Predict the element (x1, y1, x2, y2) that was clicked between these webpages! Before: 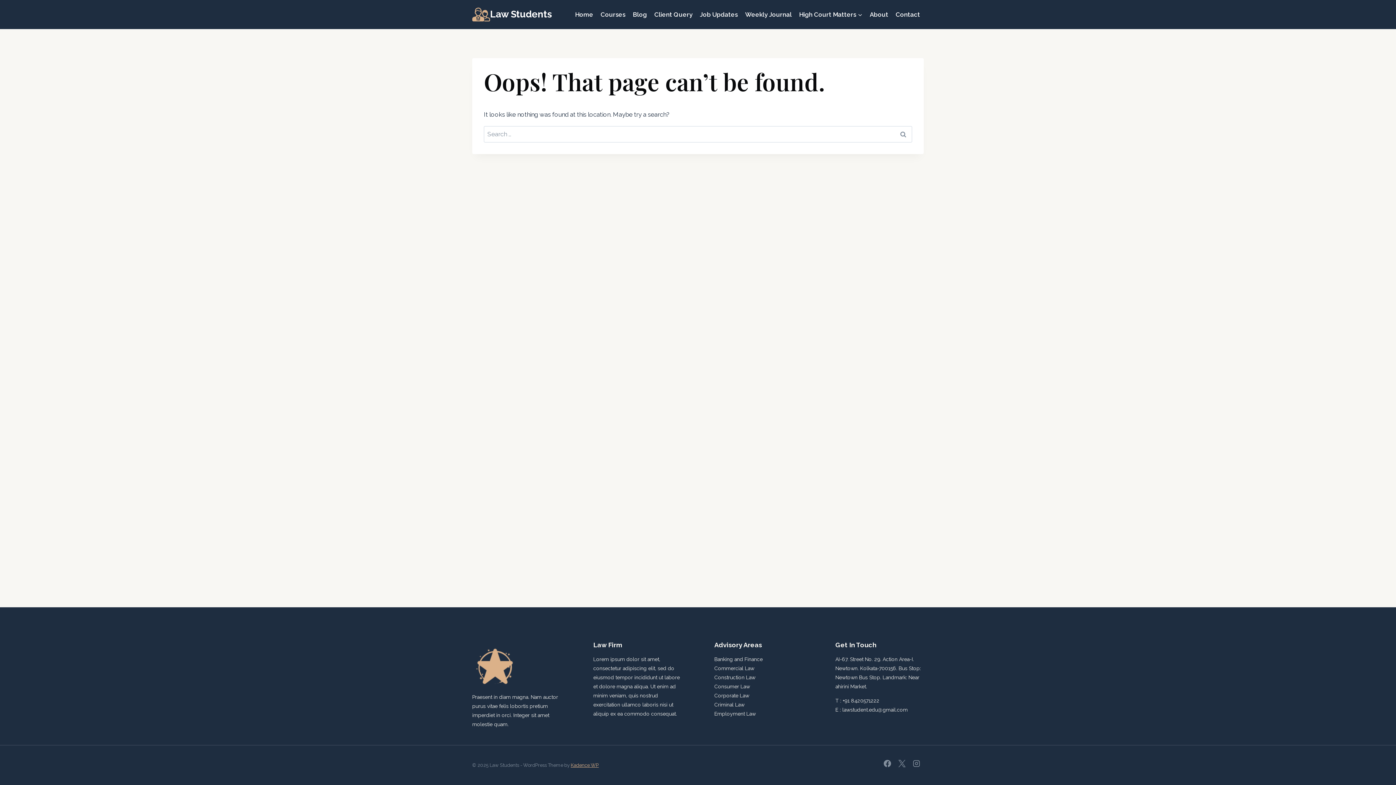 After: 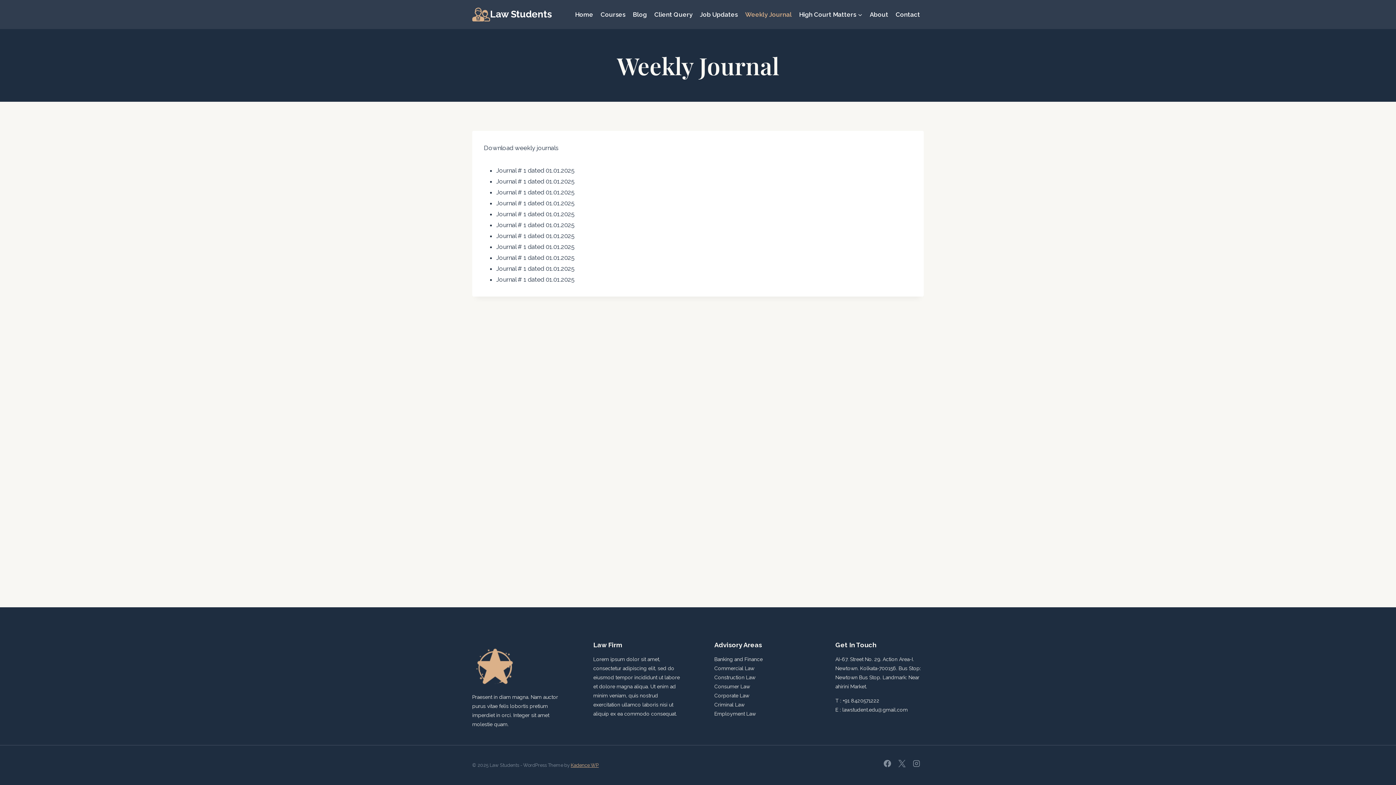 Action: label: Weekly Journal bbox: (741, 5, 795, 23)